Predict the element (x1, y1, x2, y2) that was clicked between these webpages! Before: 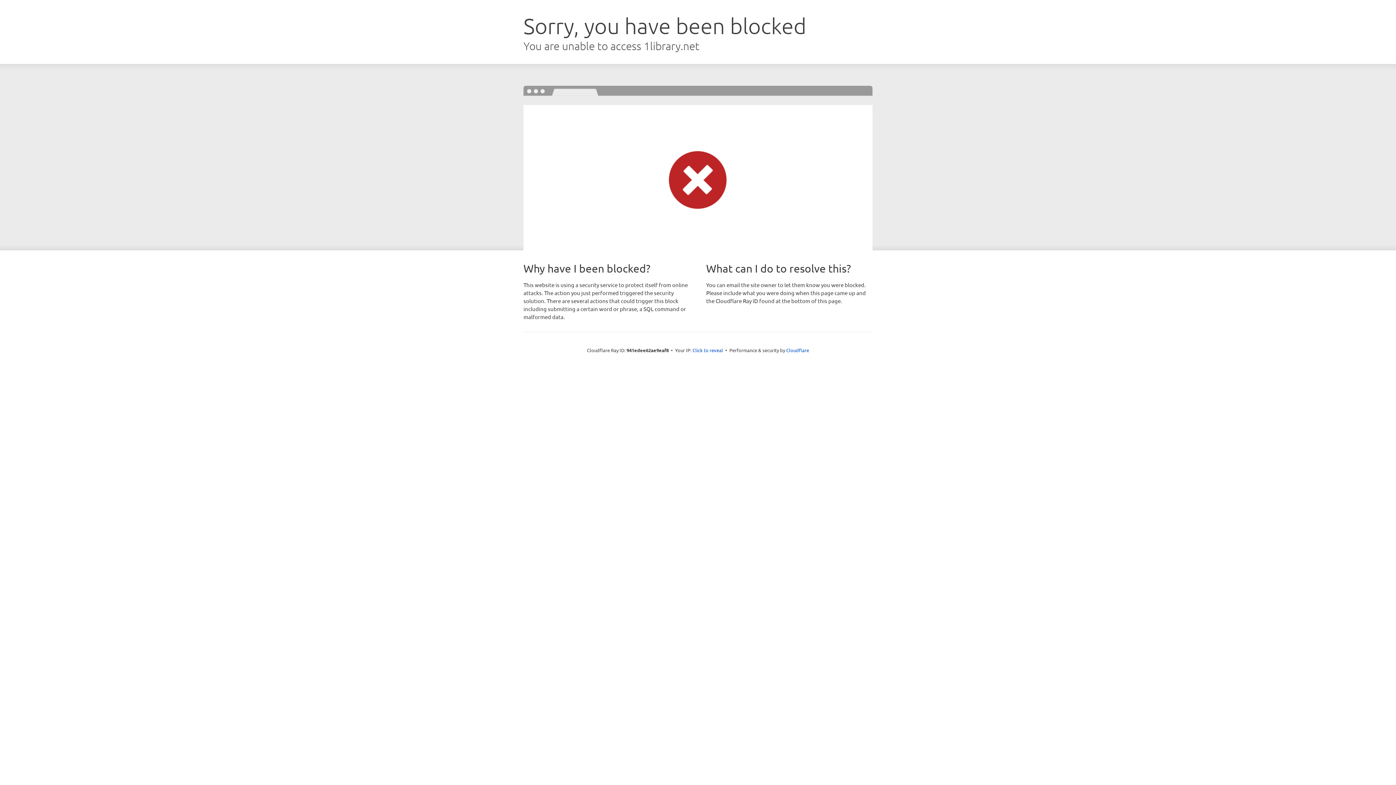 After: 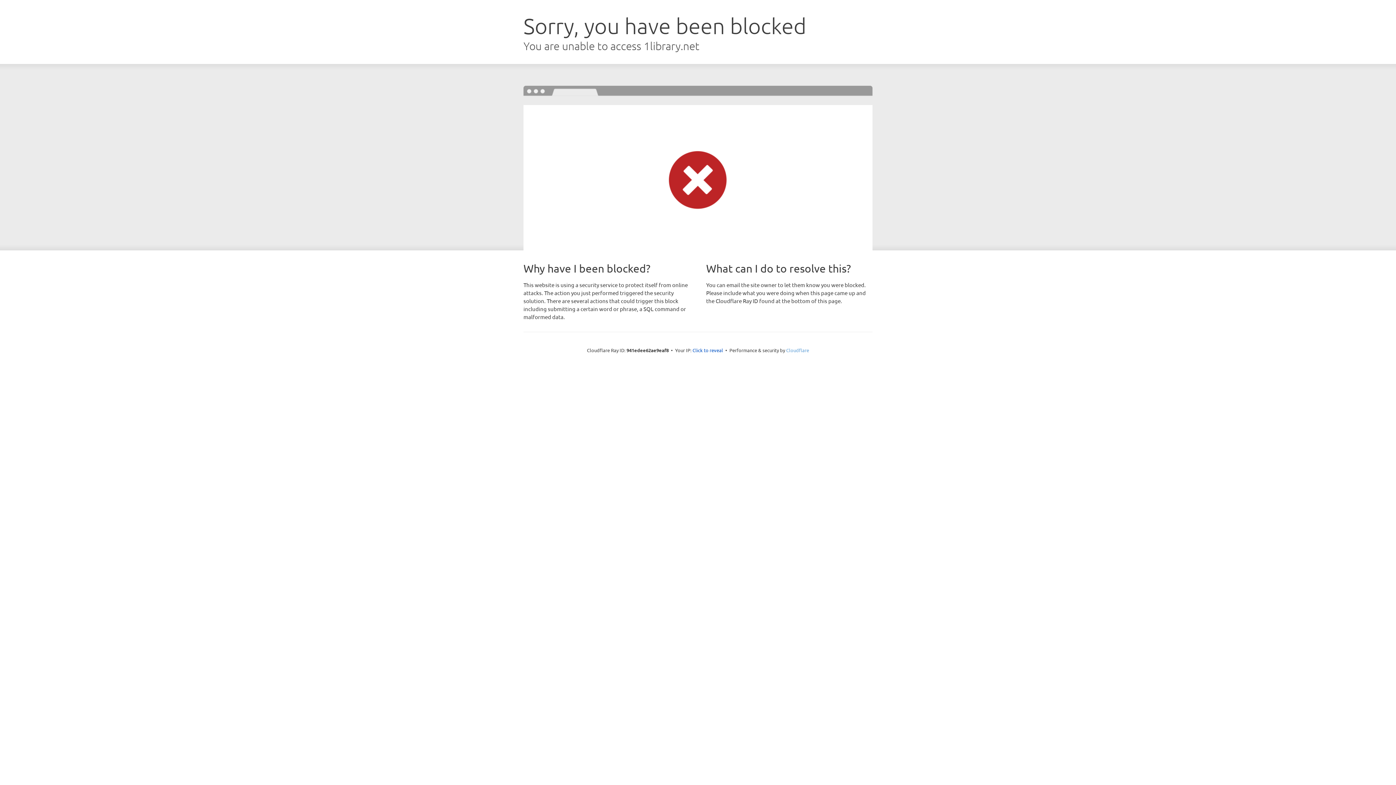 Action: label: Cloudflare bbox: (786, 347, 809, 353)